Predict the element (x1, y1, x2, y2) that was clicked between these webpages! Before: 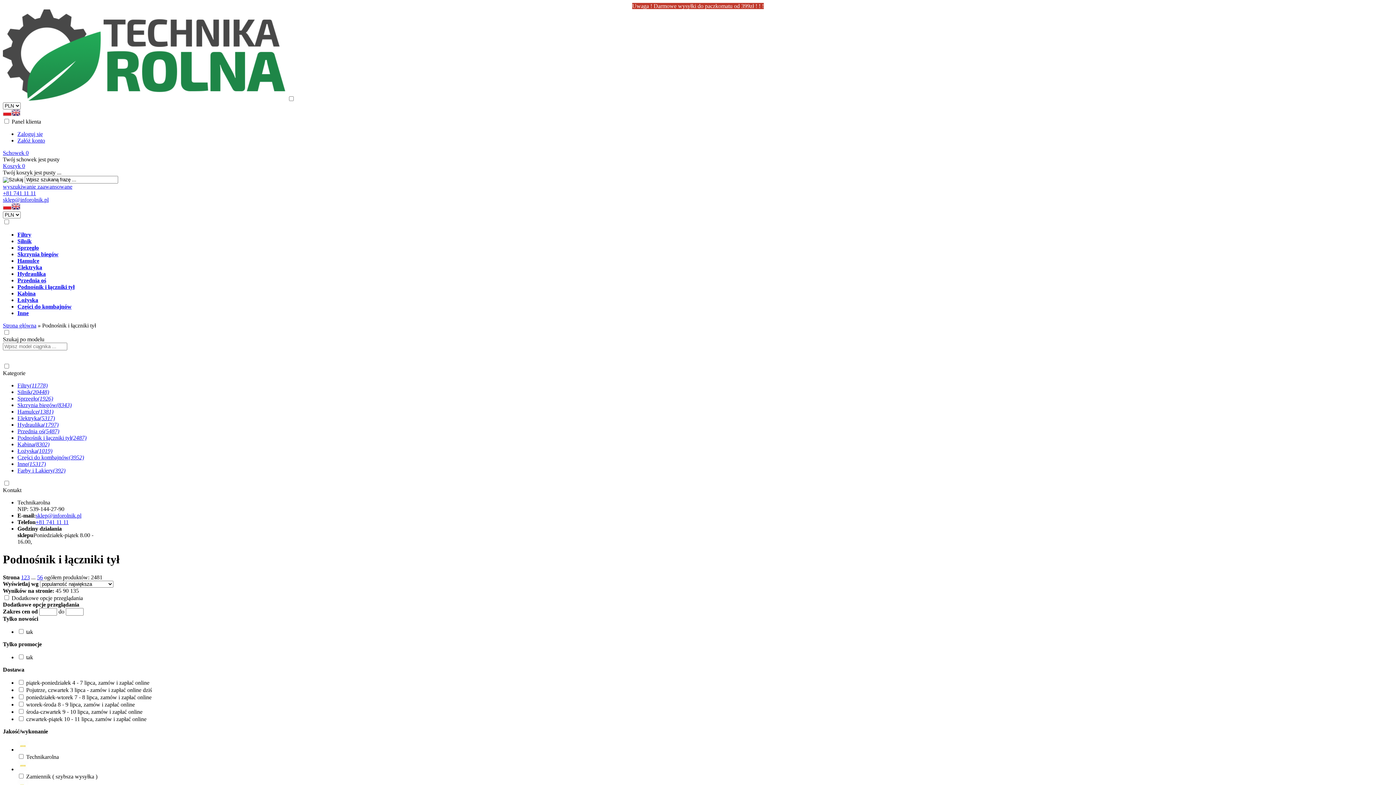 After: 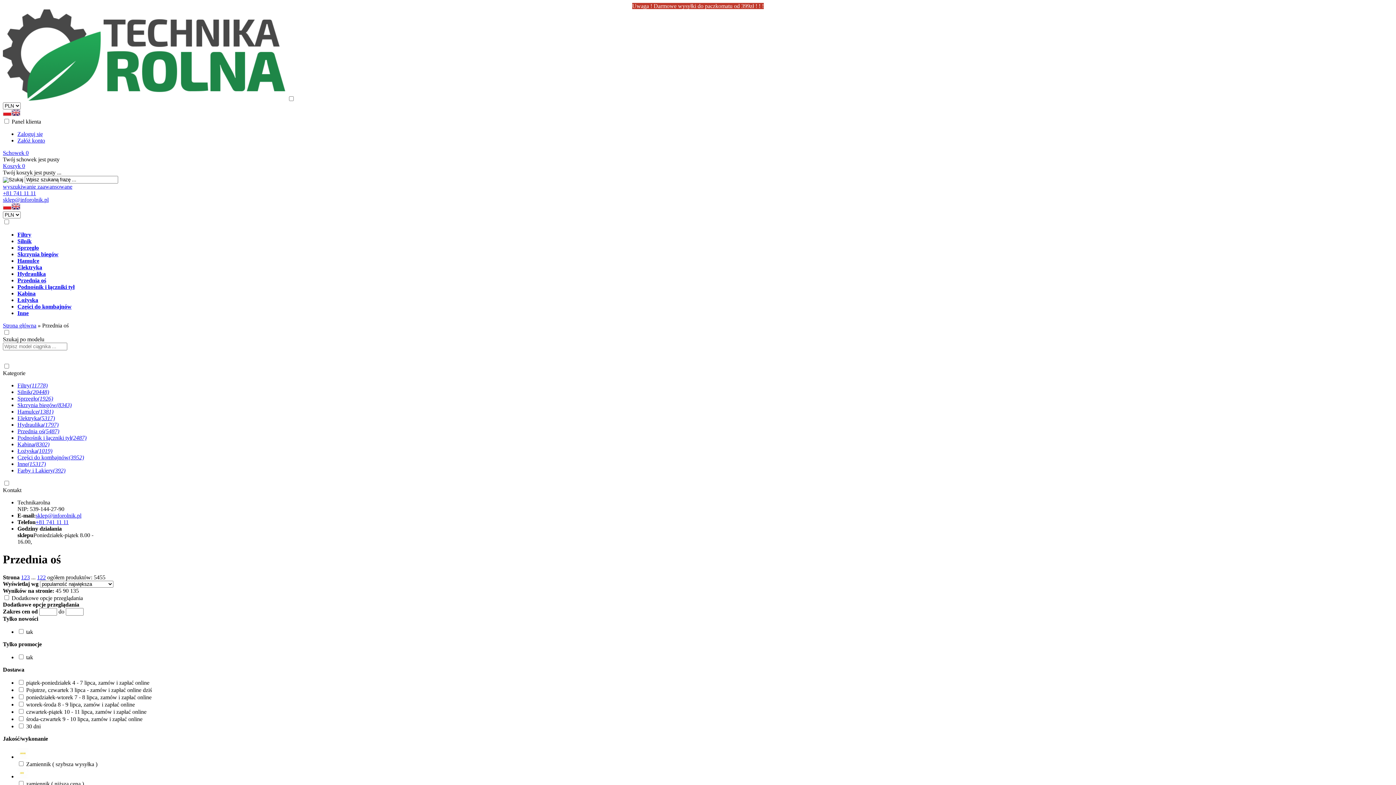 Action: label: Przednia oś bbox: (17, 277, 46, 283)